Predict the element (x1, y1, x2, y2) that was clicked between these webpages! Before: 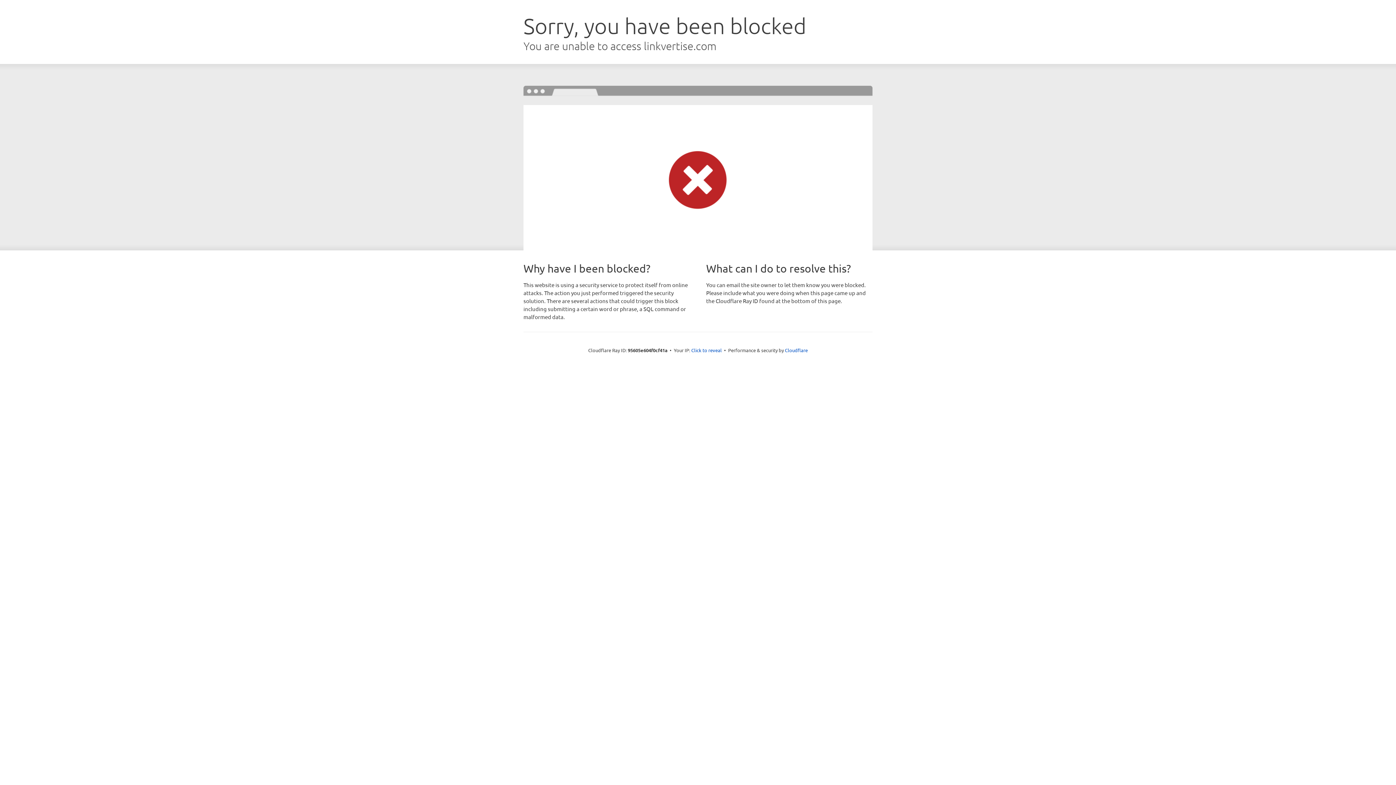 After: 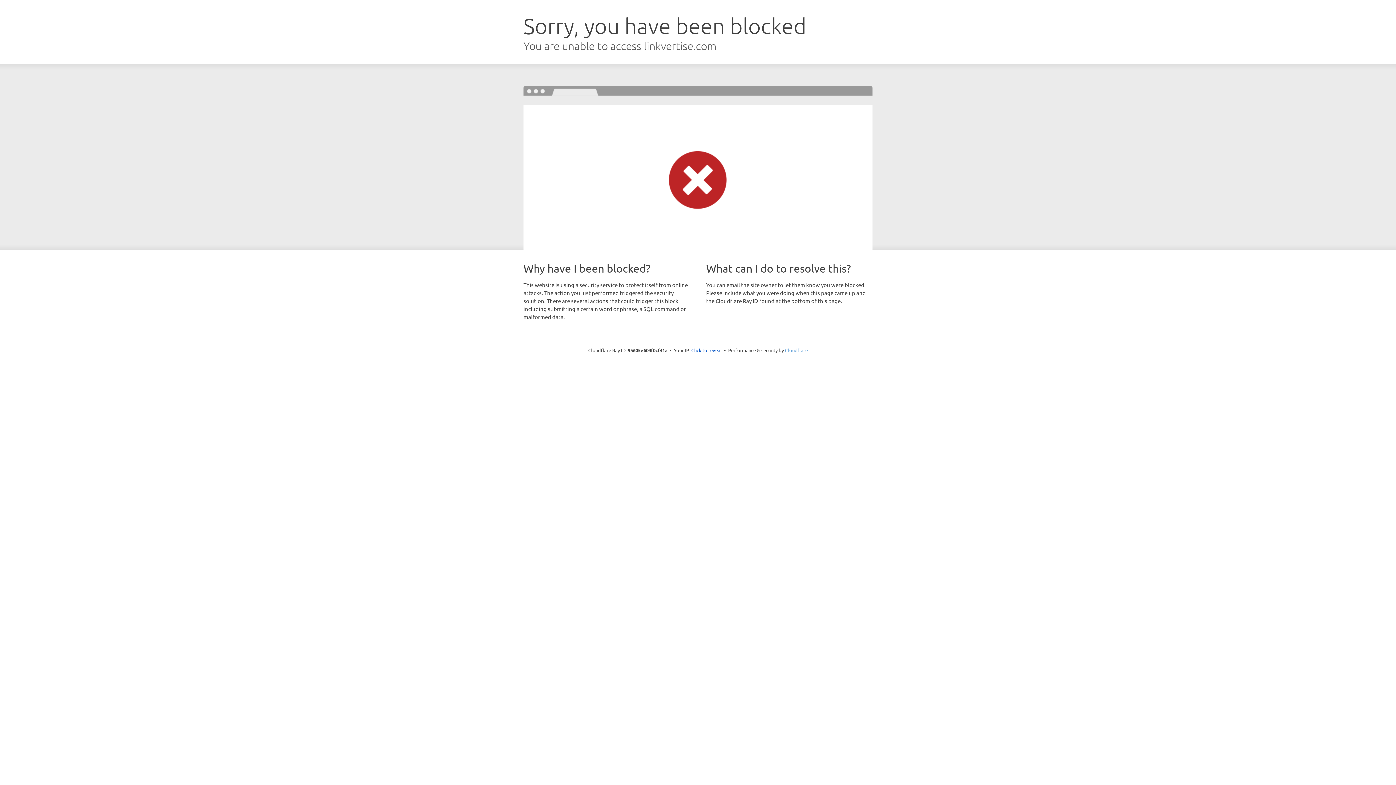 Action: bbox: (785, 347, 808, 353) label: Cloudflare